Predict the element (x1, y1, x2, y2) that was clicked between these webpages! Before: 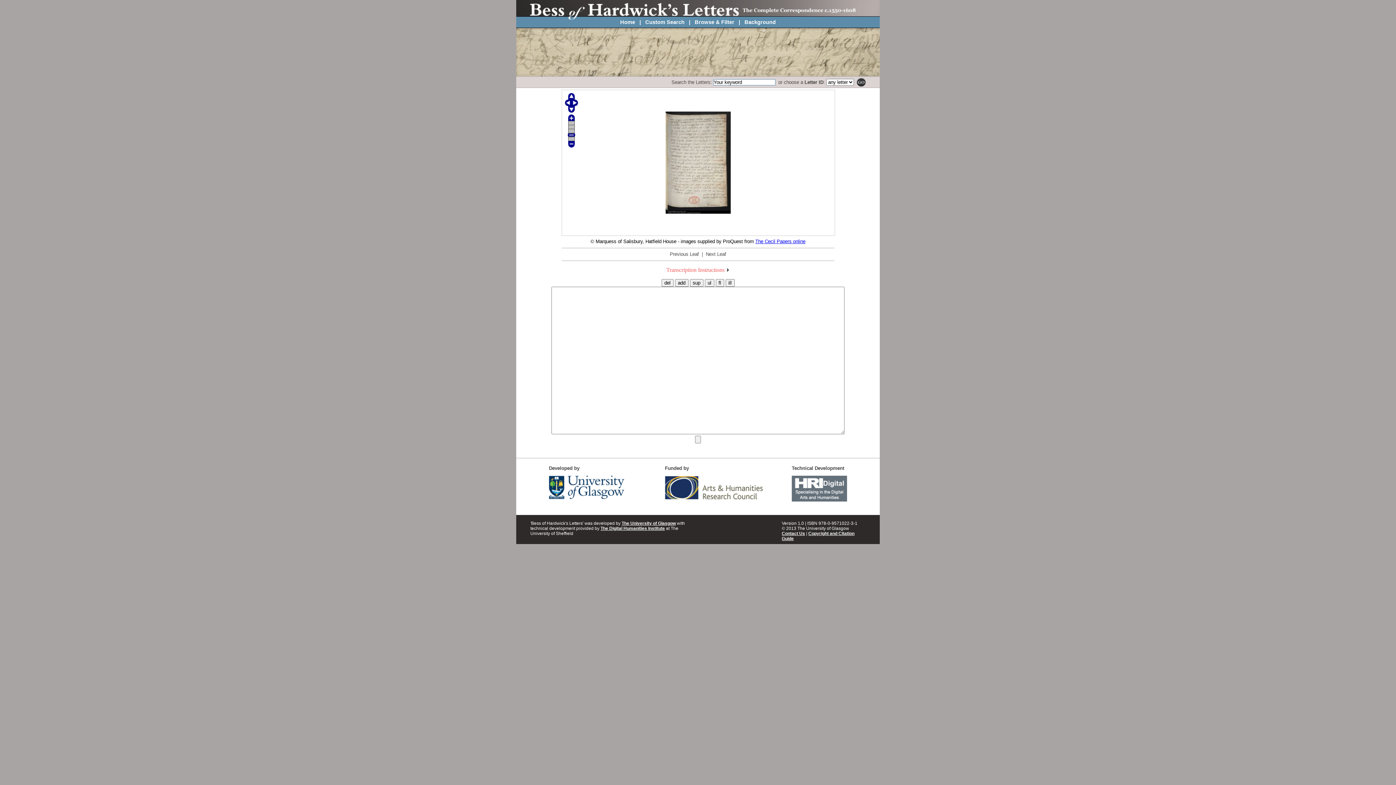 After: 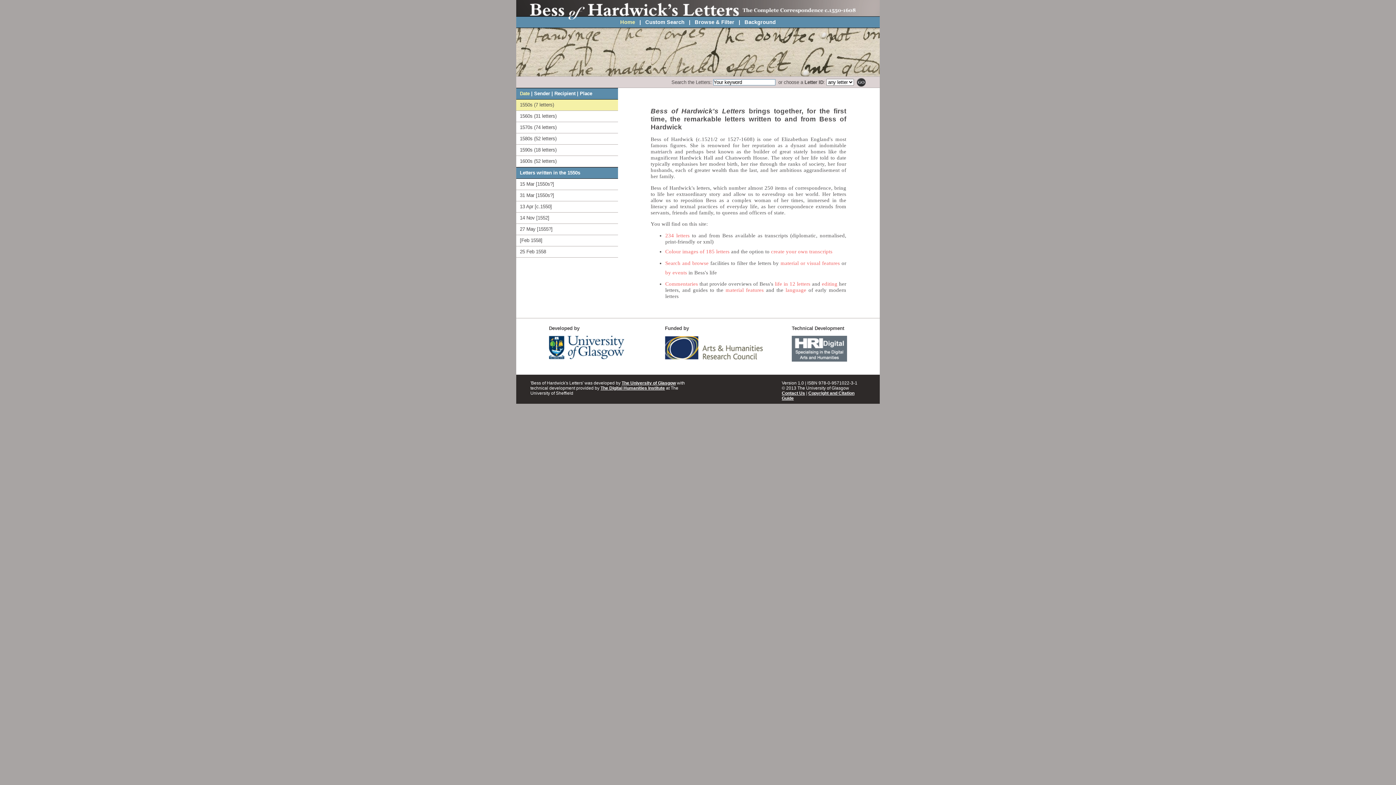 Action: bbox: (516, 0, 880, 16)